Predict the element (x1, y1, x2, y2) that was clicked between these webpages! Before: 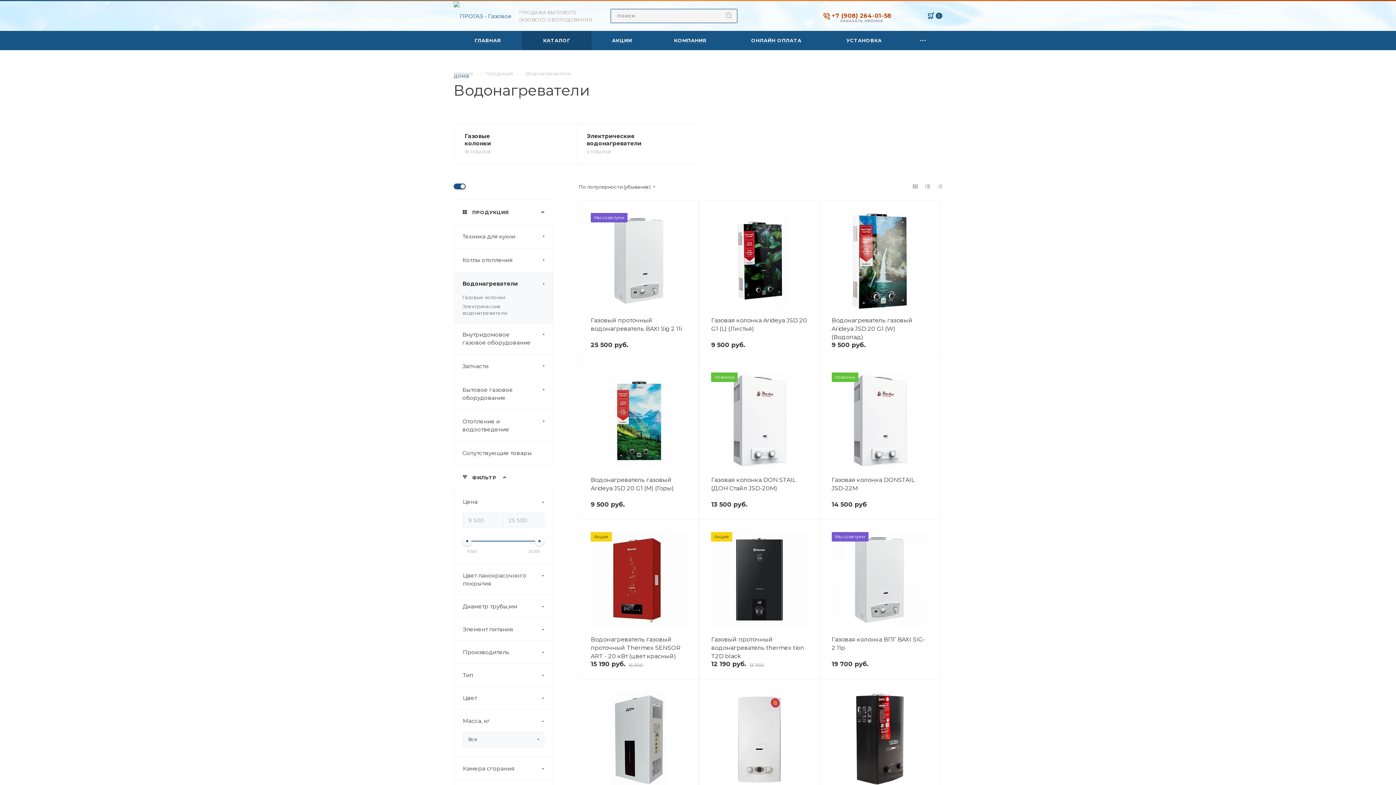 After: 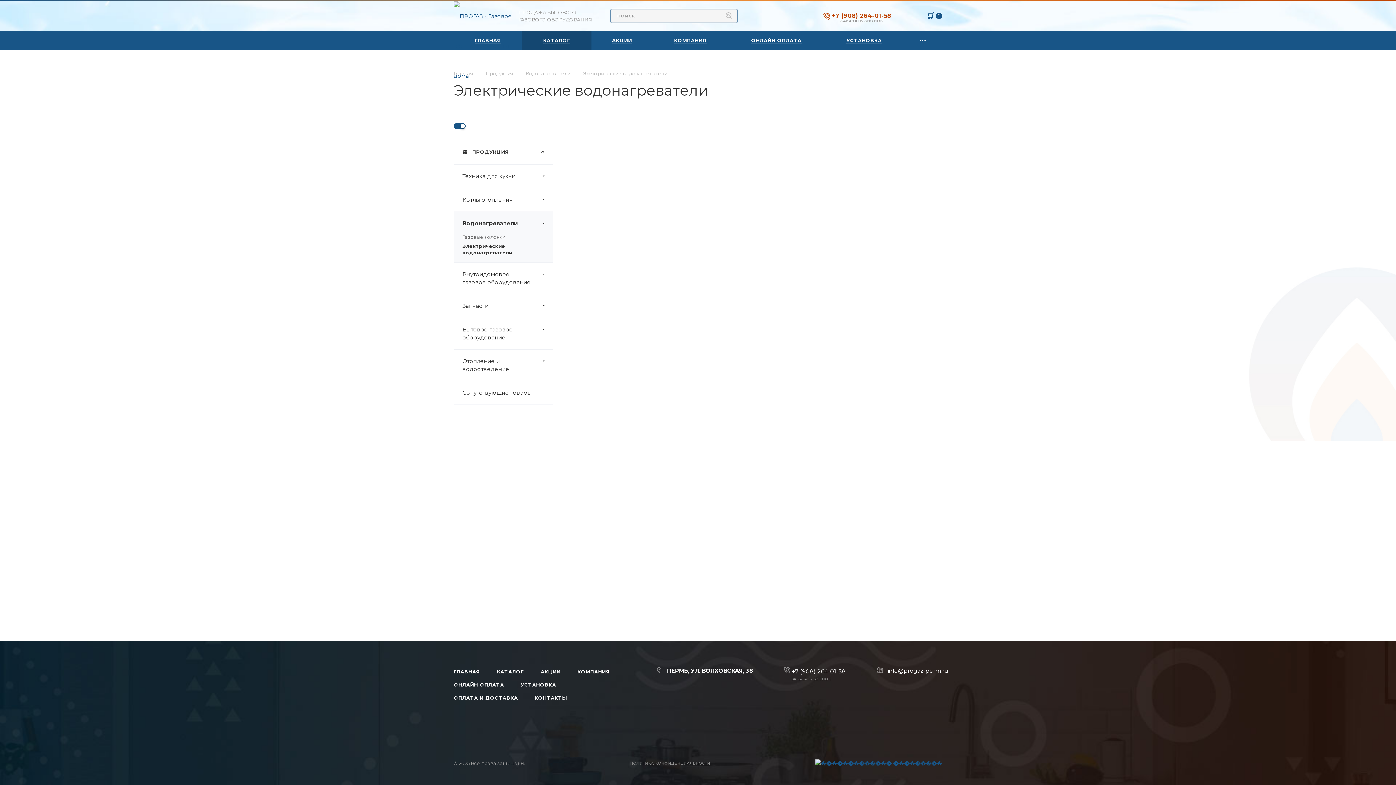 Action: label: Электрические водонагреватели bbox: (586, 132, 641, 146)